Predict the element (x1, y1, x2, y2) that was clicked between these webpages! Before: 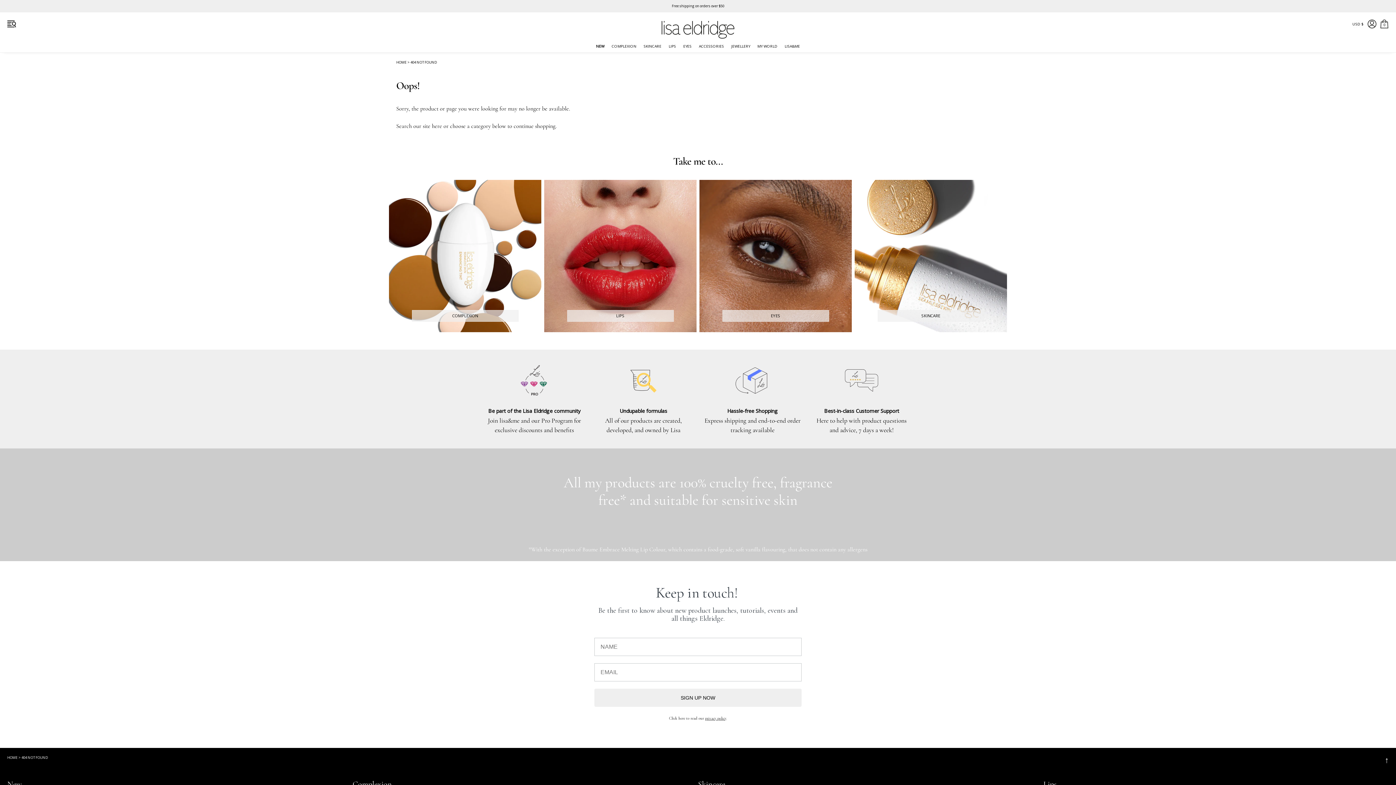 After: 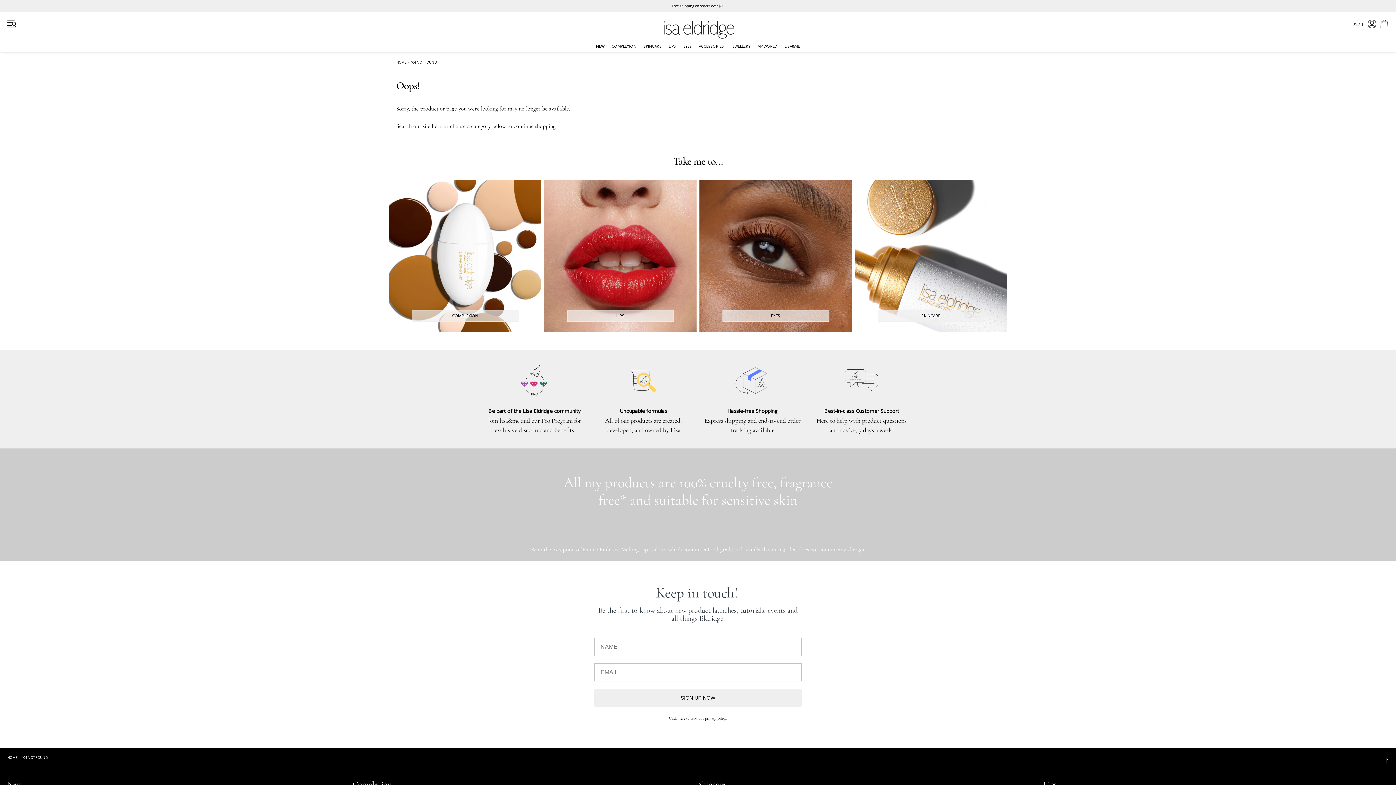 Action: bbox: (854, 179, 1007, 332) label: SKINCARE